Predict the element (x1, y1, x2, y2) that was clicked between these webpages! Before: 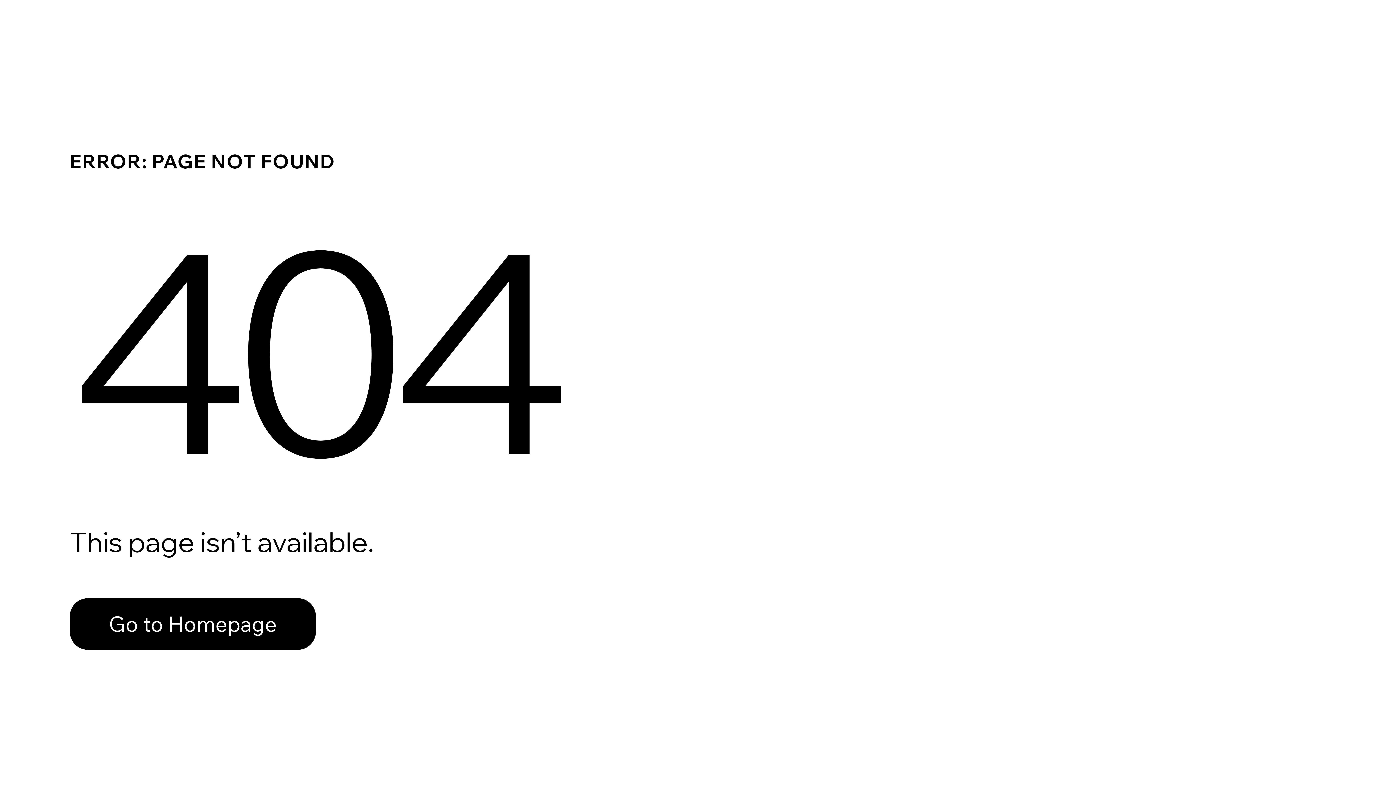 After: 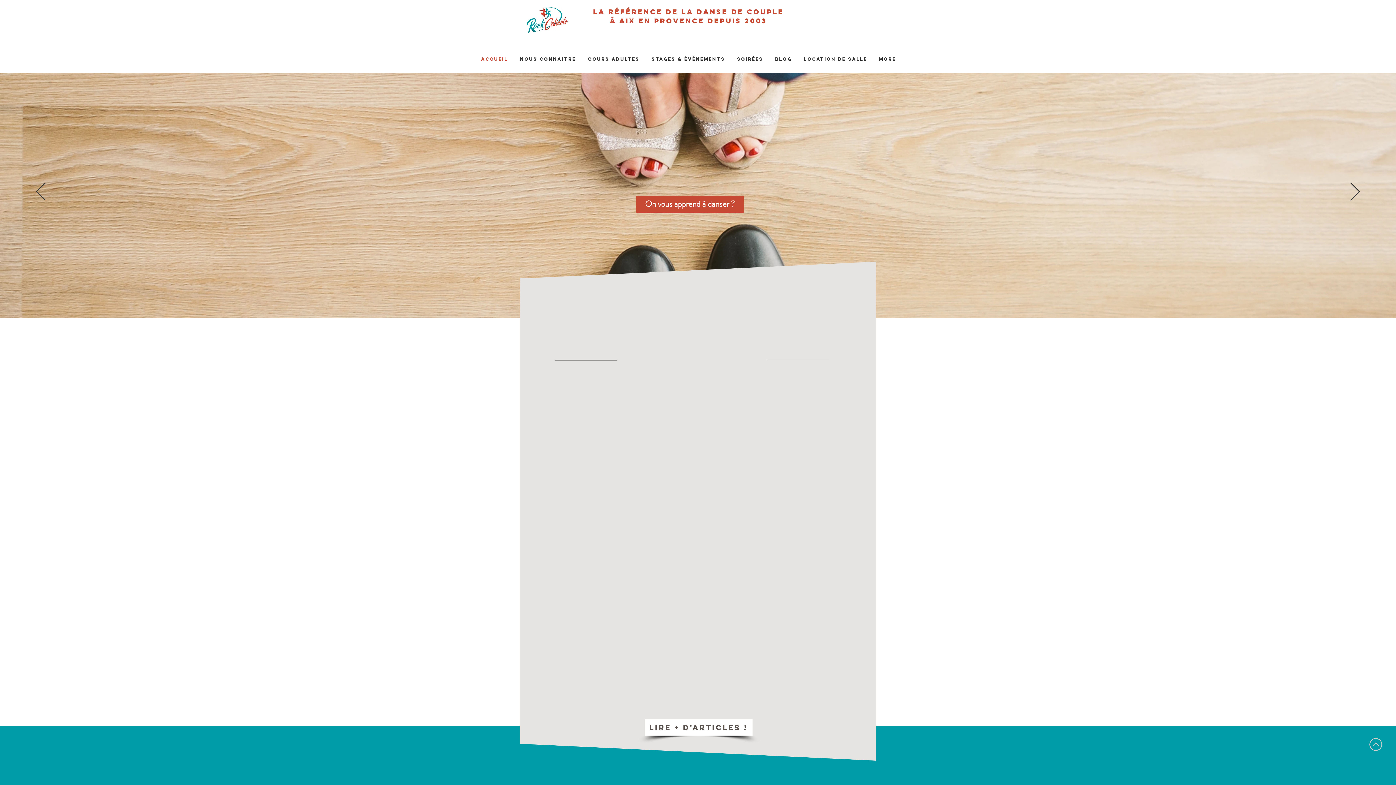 Action: label: Go to Homepage bbox: (69, 582, 768, 659)